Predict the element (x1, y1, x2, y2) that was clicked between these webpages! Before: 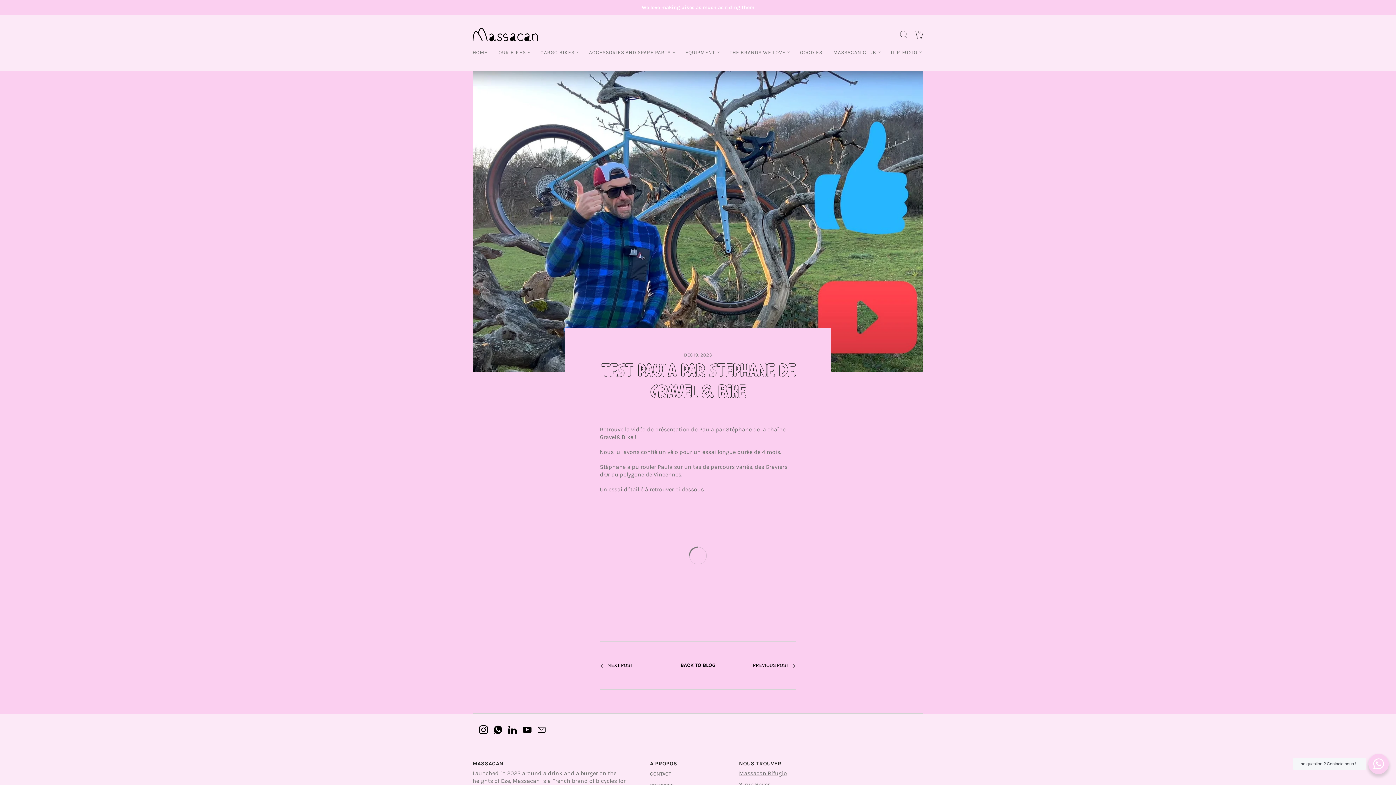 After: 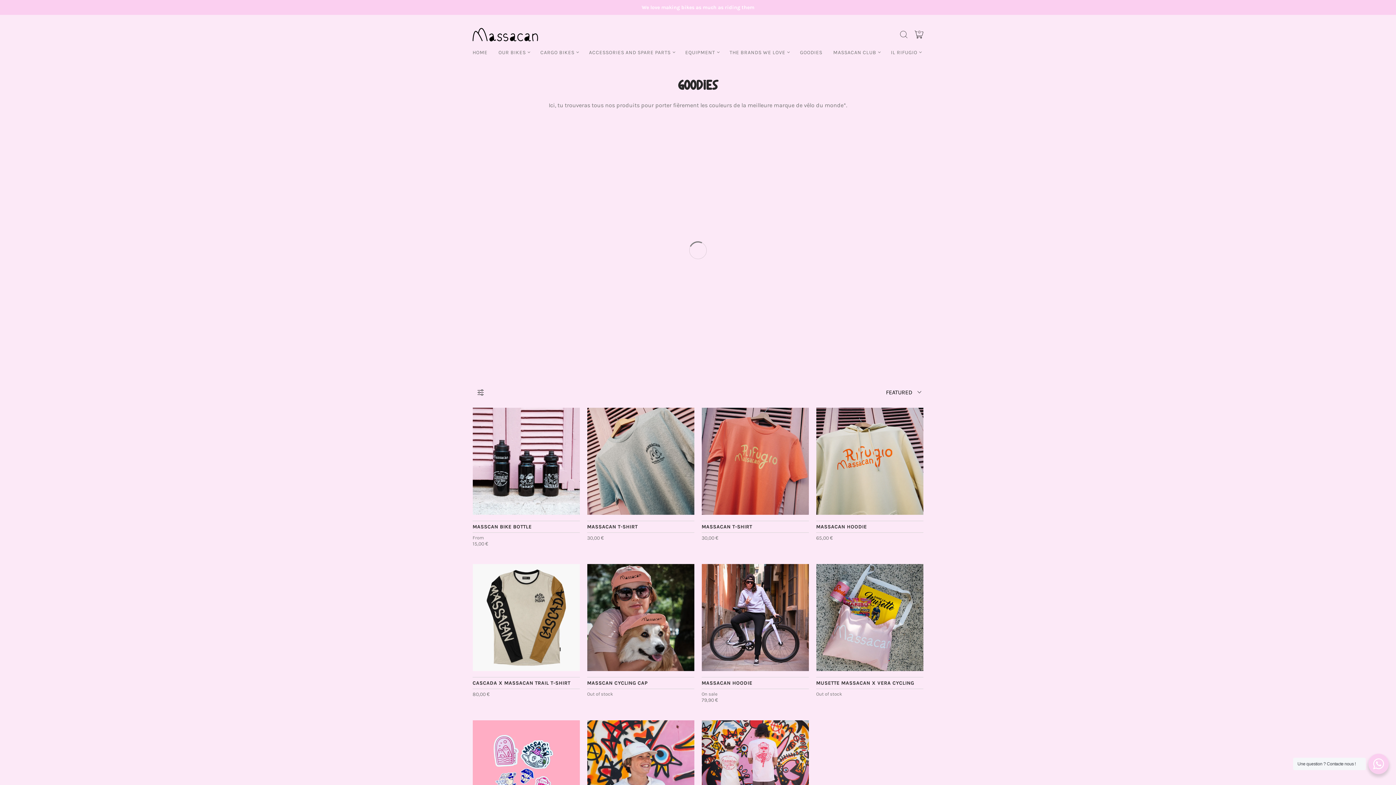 Action: bbox: (794, 46, 828, 59) label: GOODIES